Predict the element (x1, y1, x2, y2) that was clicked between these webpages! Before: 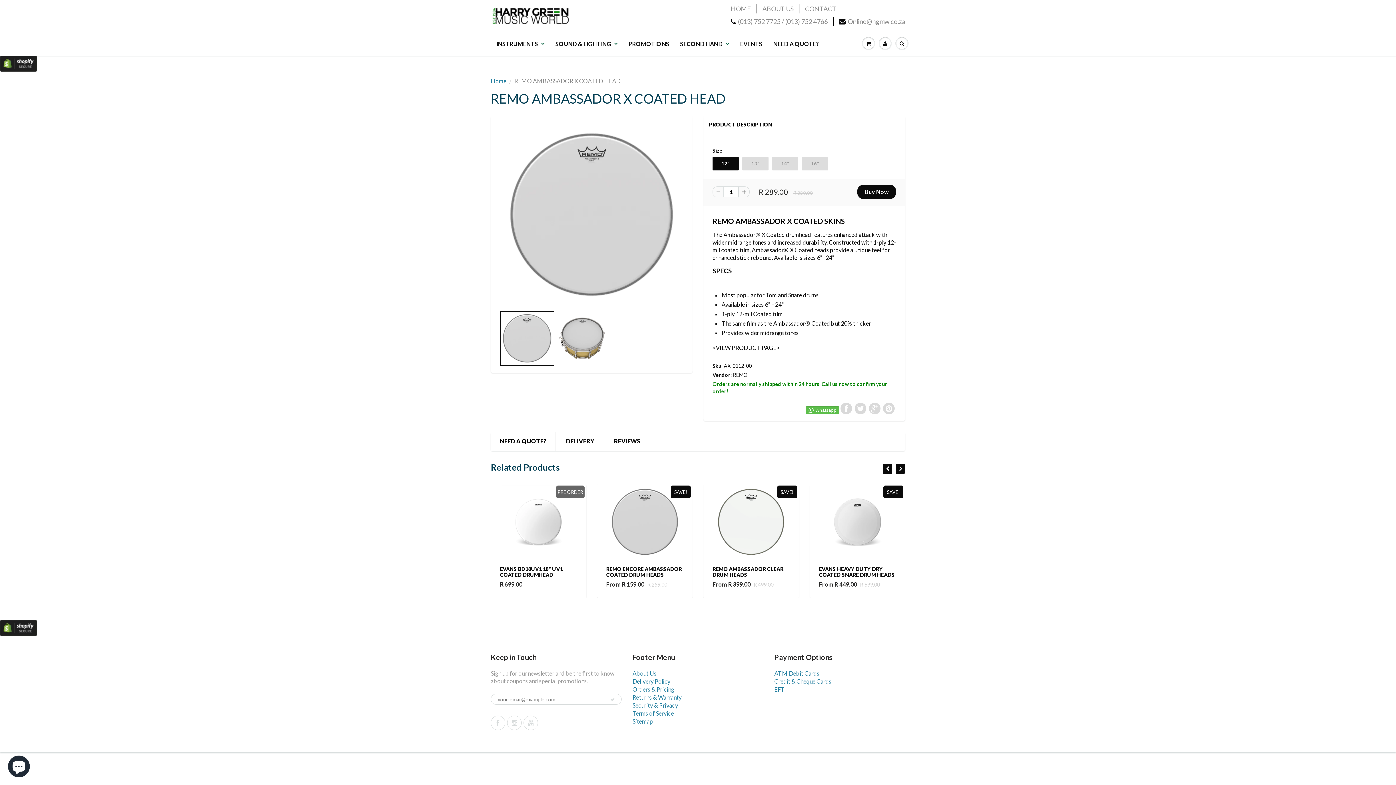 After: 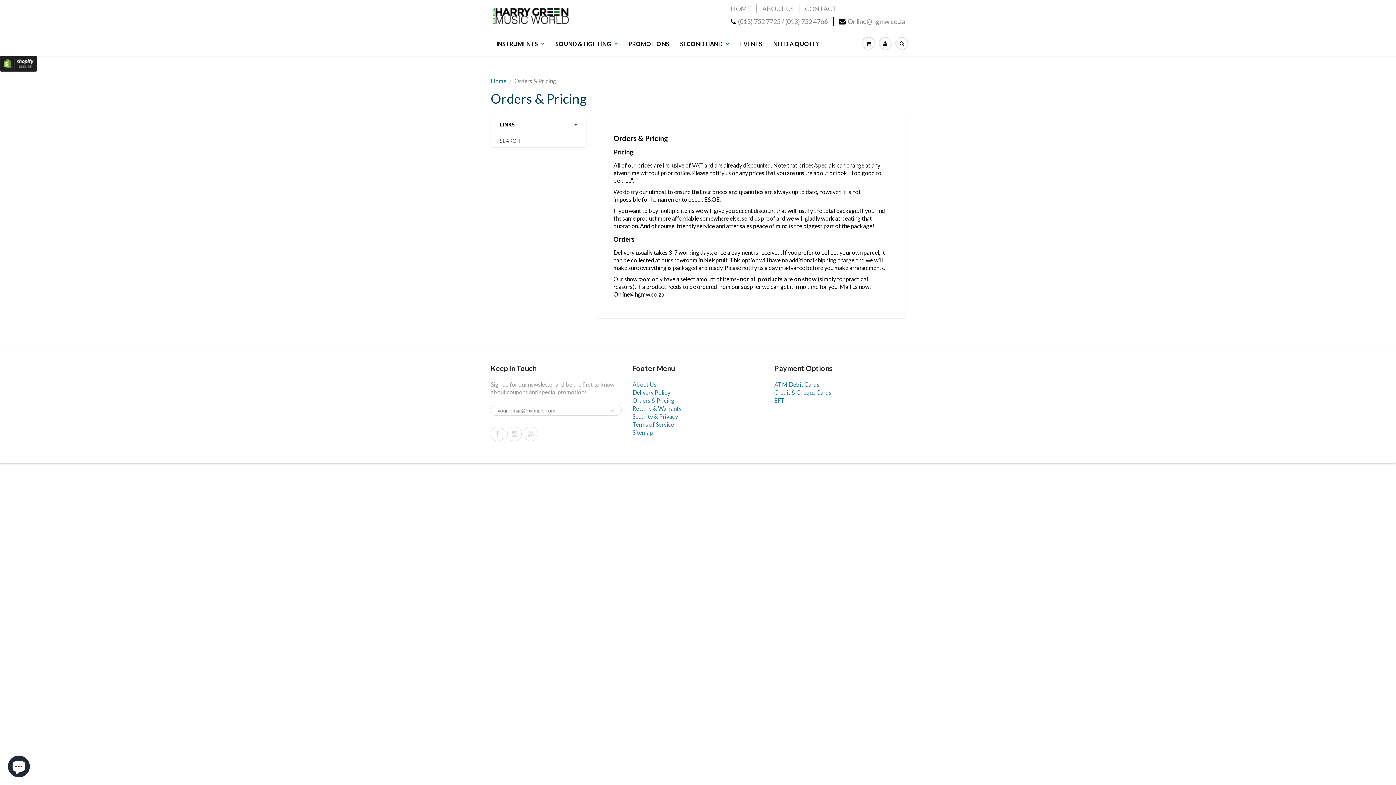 Action: bbox: (632, 686, 674, 693) label: Orders & Pricing